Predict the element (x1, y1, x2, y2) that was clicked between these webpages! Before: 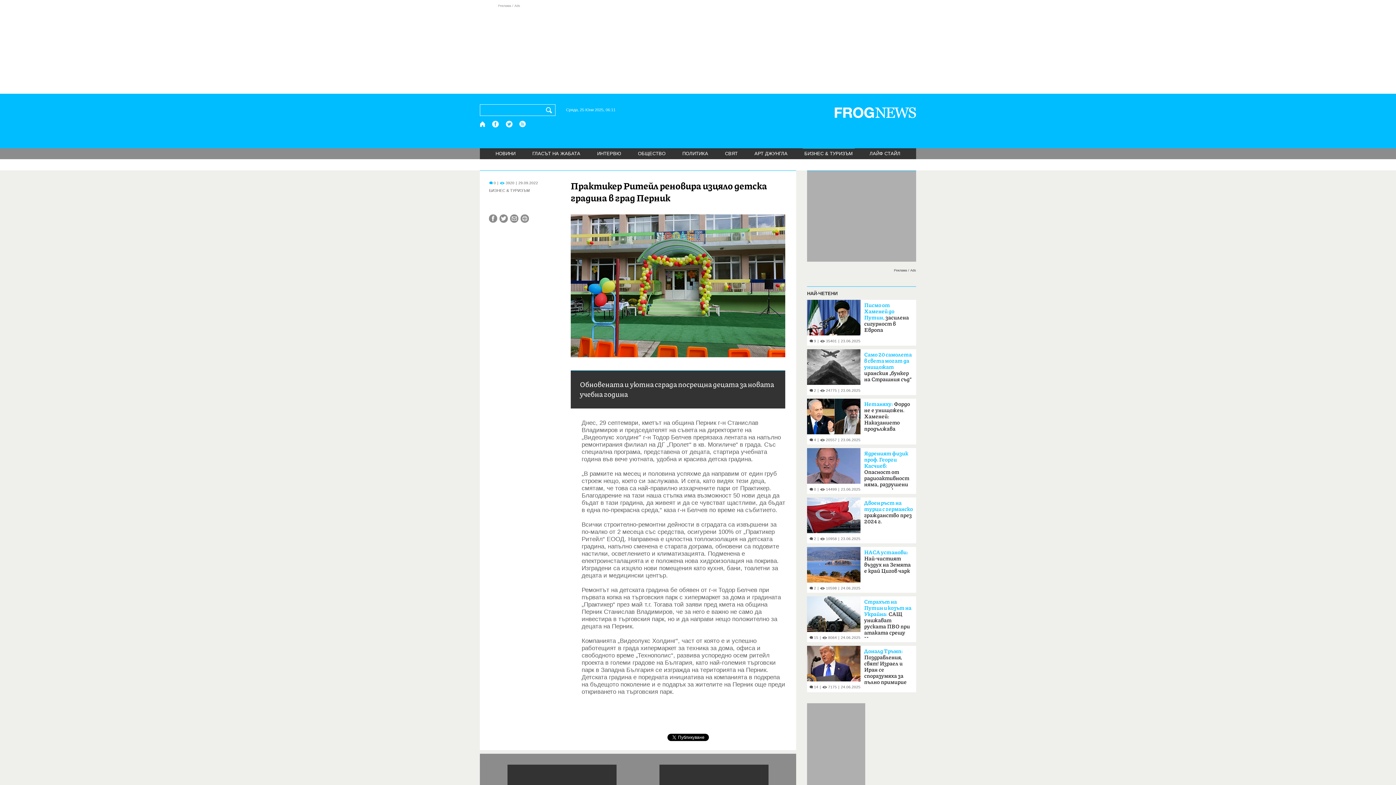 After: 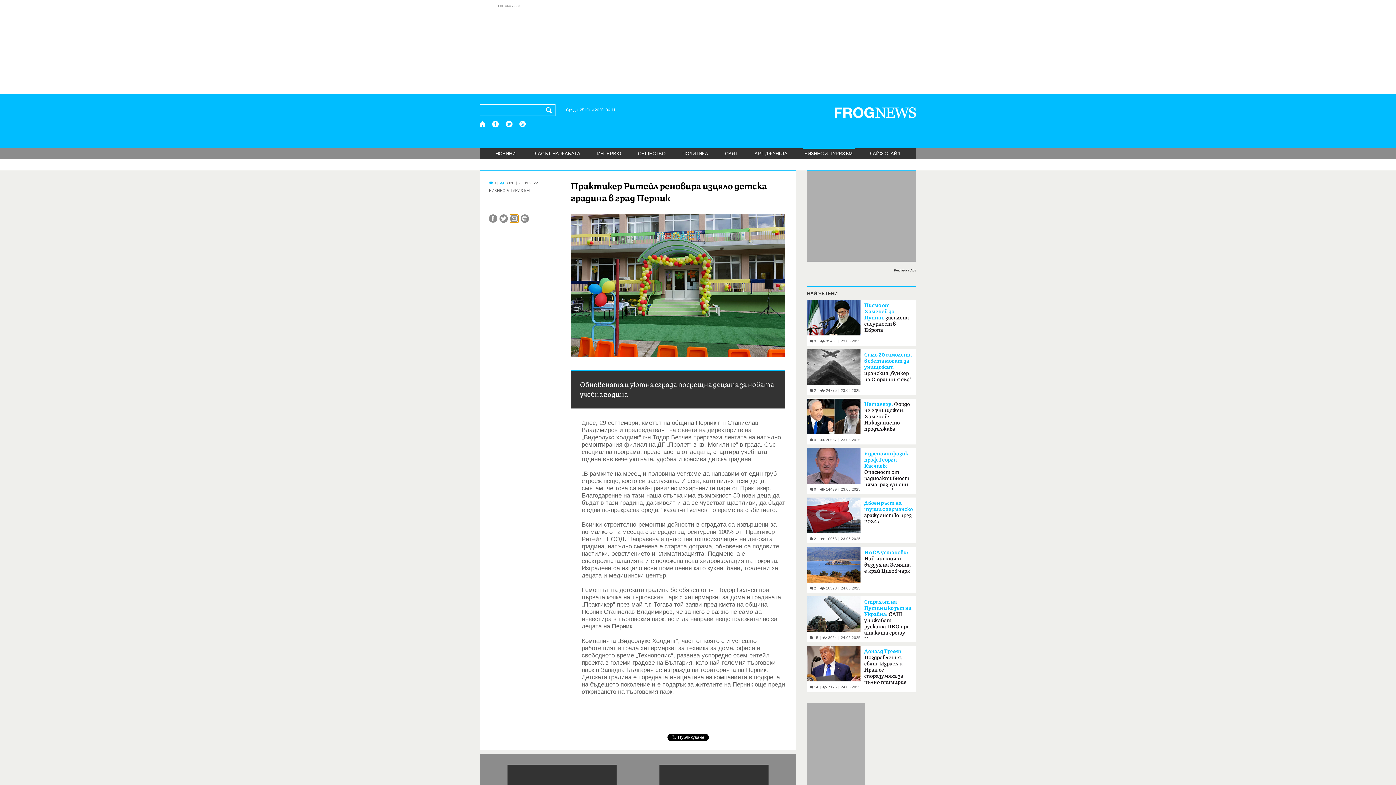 Action: bbox: (510, 214, 518, 222)